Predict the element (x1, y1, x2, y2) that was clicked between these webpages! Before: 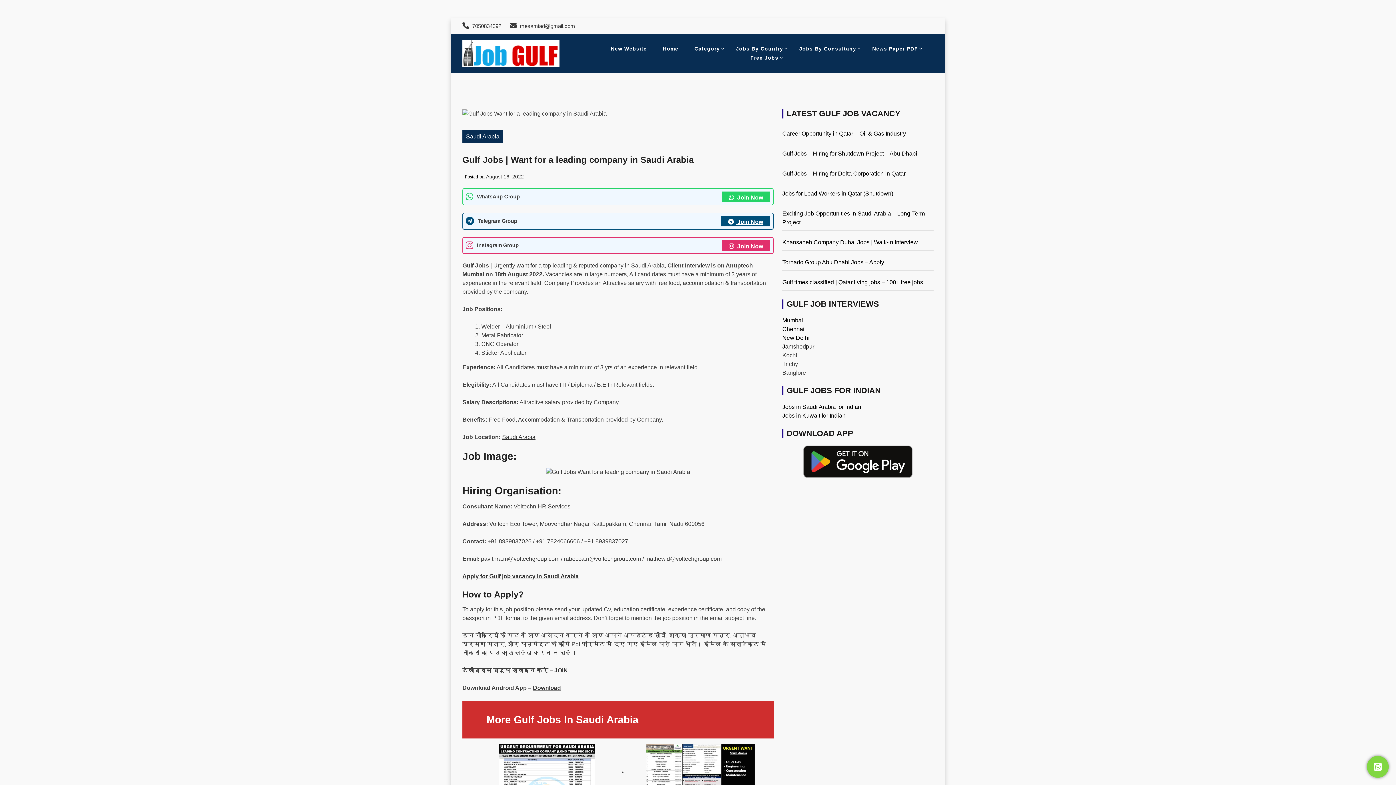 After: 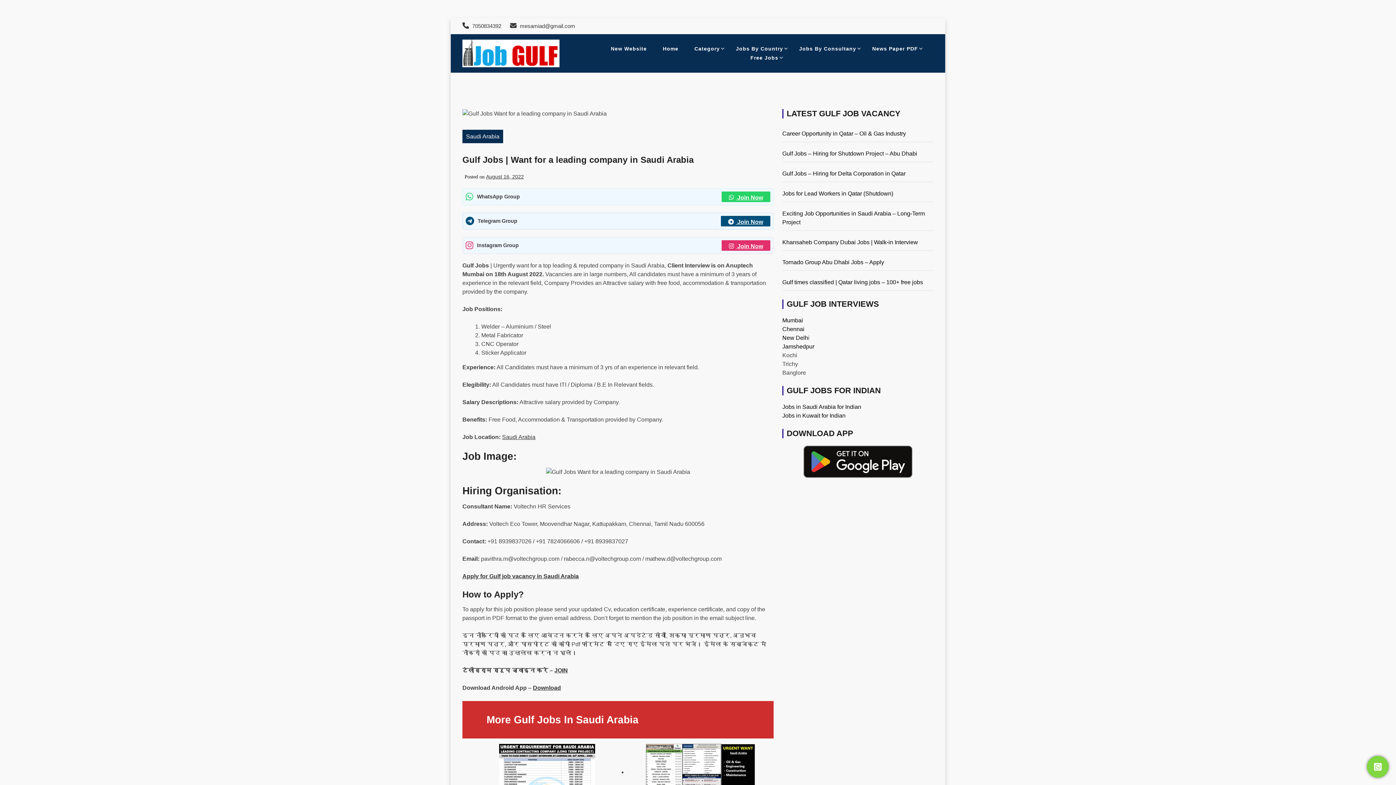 Action: label: August 16, 2022 bbox: (486, 173, 524, 179)